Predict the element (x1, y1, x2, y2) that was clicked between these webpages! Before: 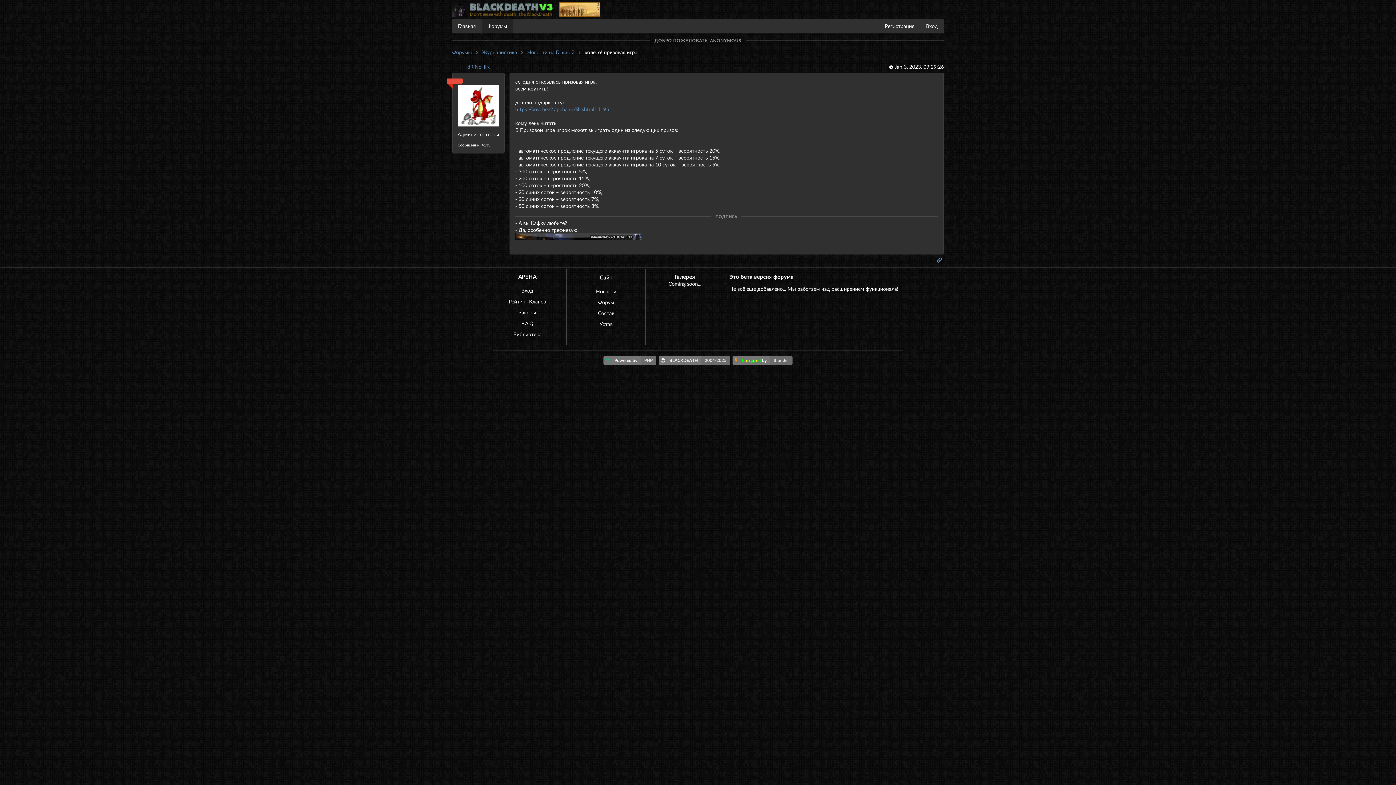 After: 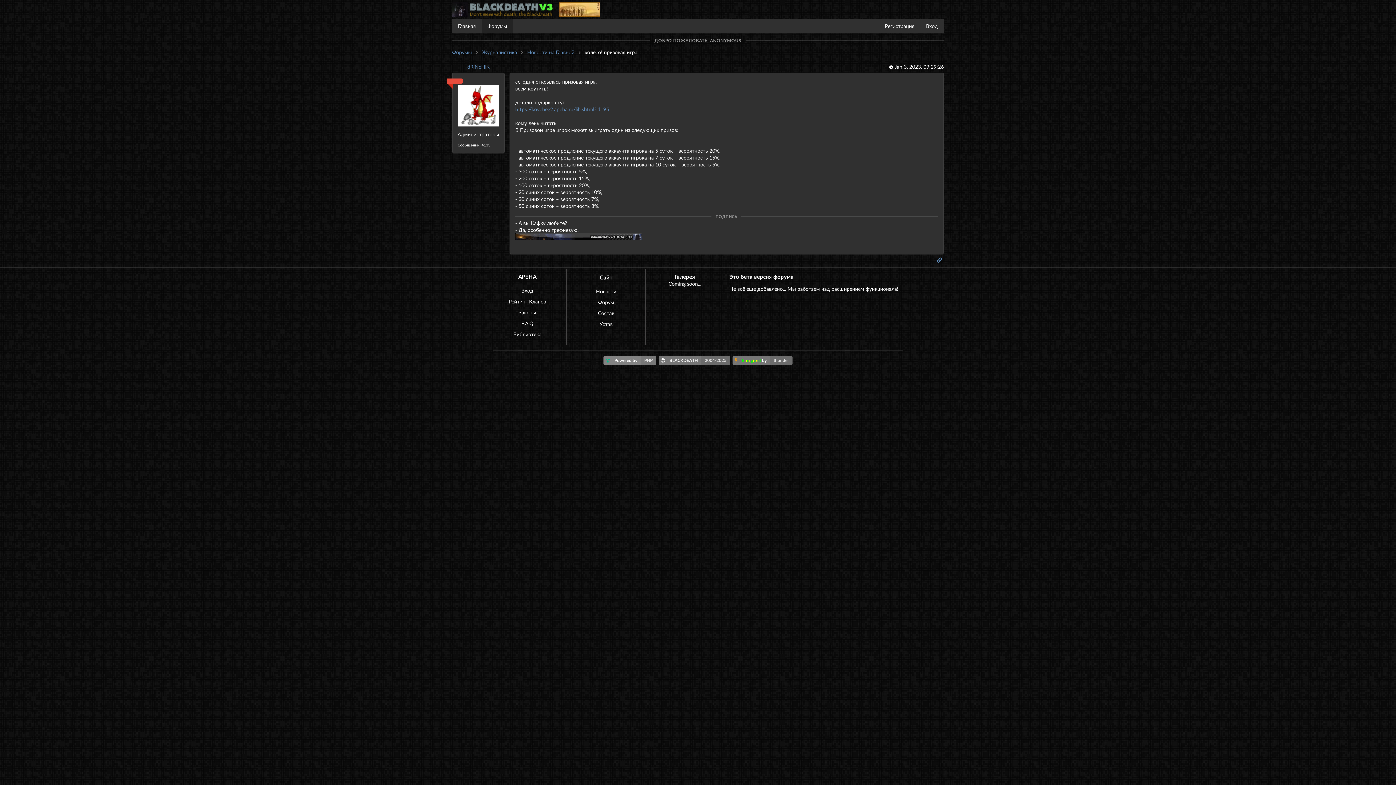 Action: label:  Powered by PHP bbox: (603, 355, 656, 365)